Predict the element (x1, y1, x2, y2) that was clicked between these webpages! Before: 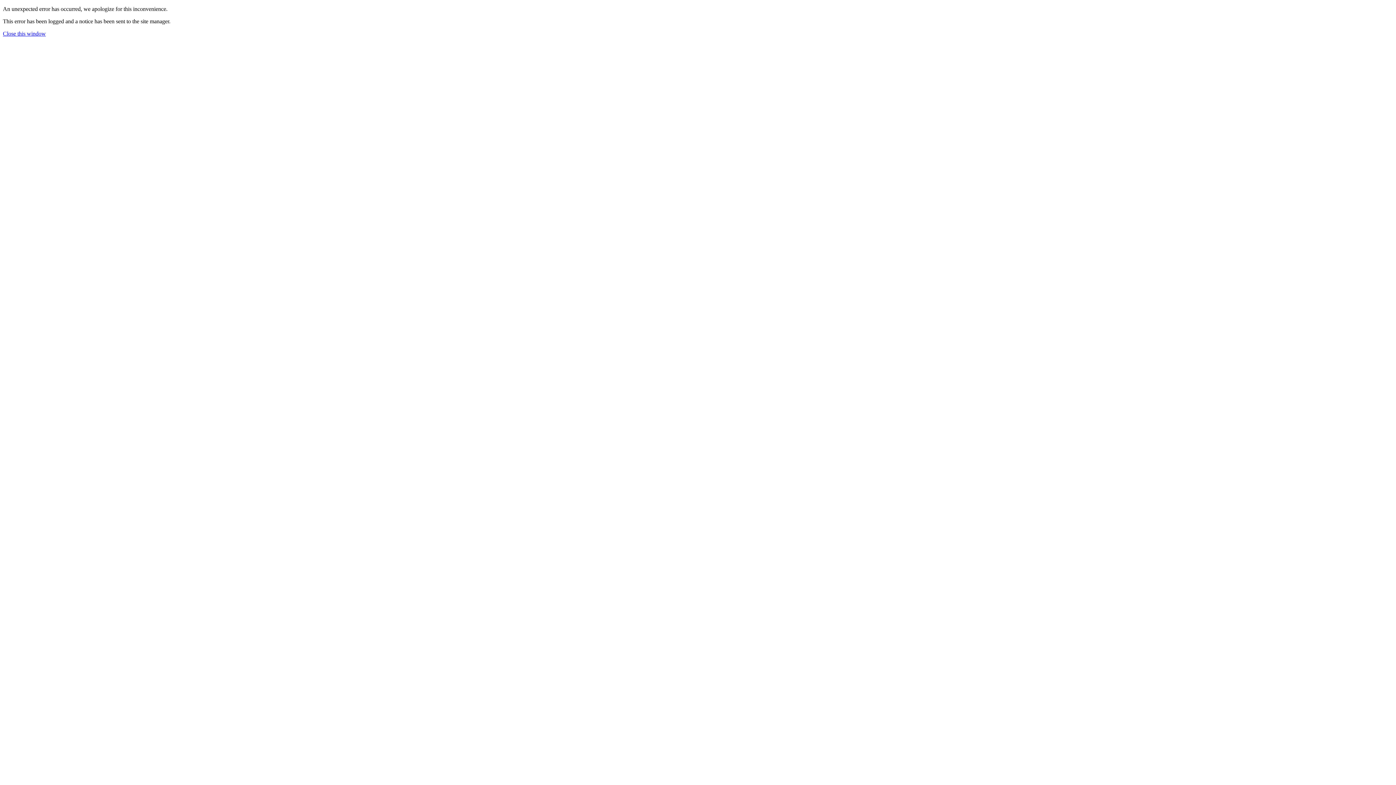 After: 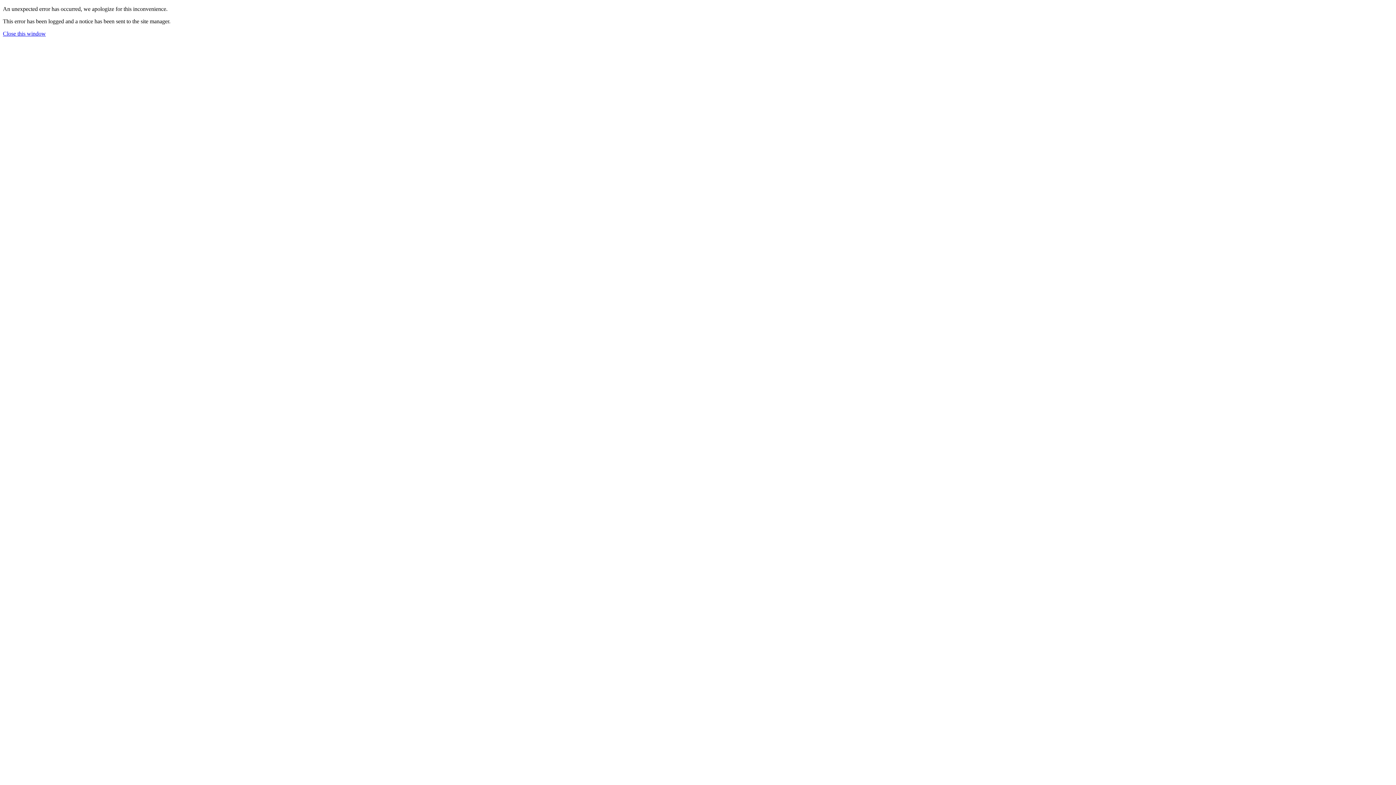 Action: bbox: (2, 30, 45, 36) label: Close this window